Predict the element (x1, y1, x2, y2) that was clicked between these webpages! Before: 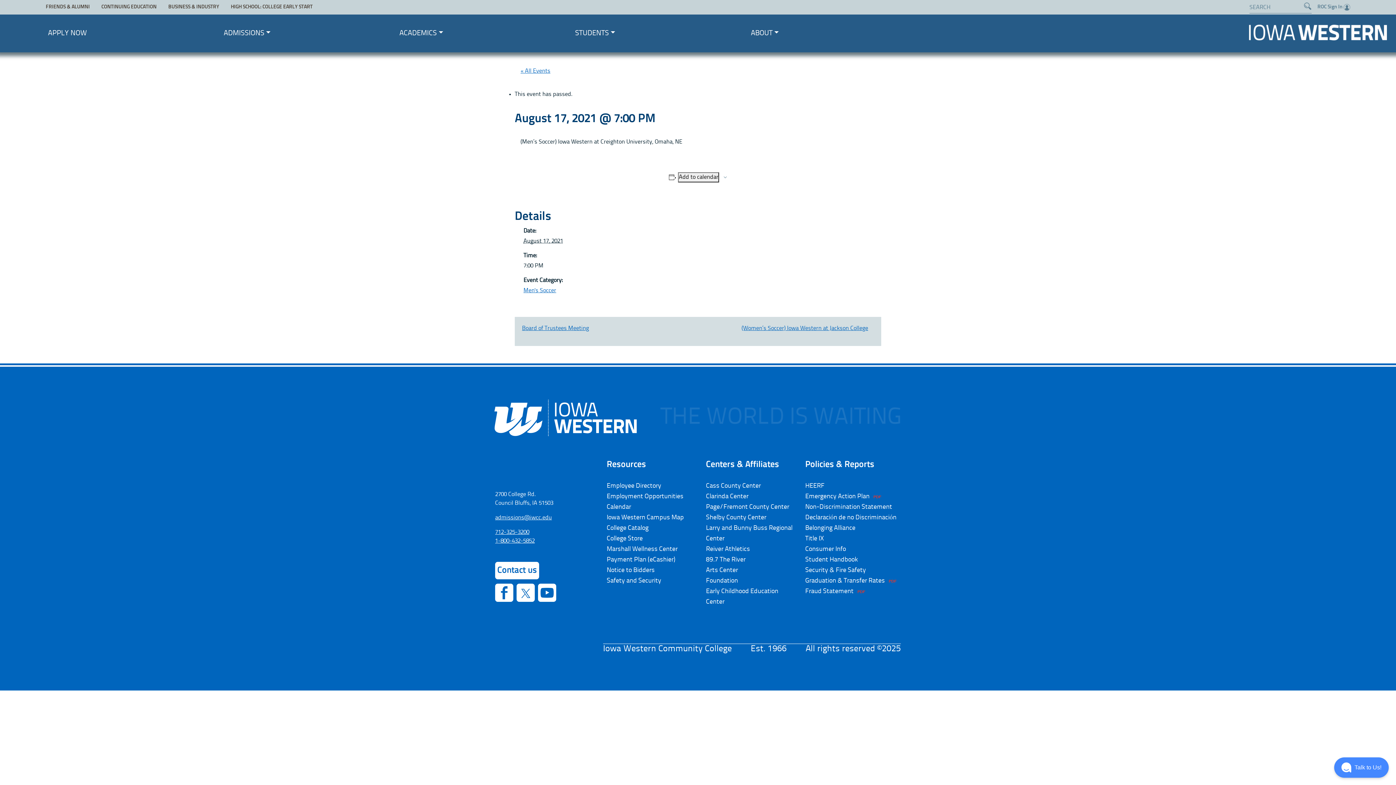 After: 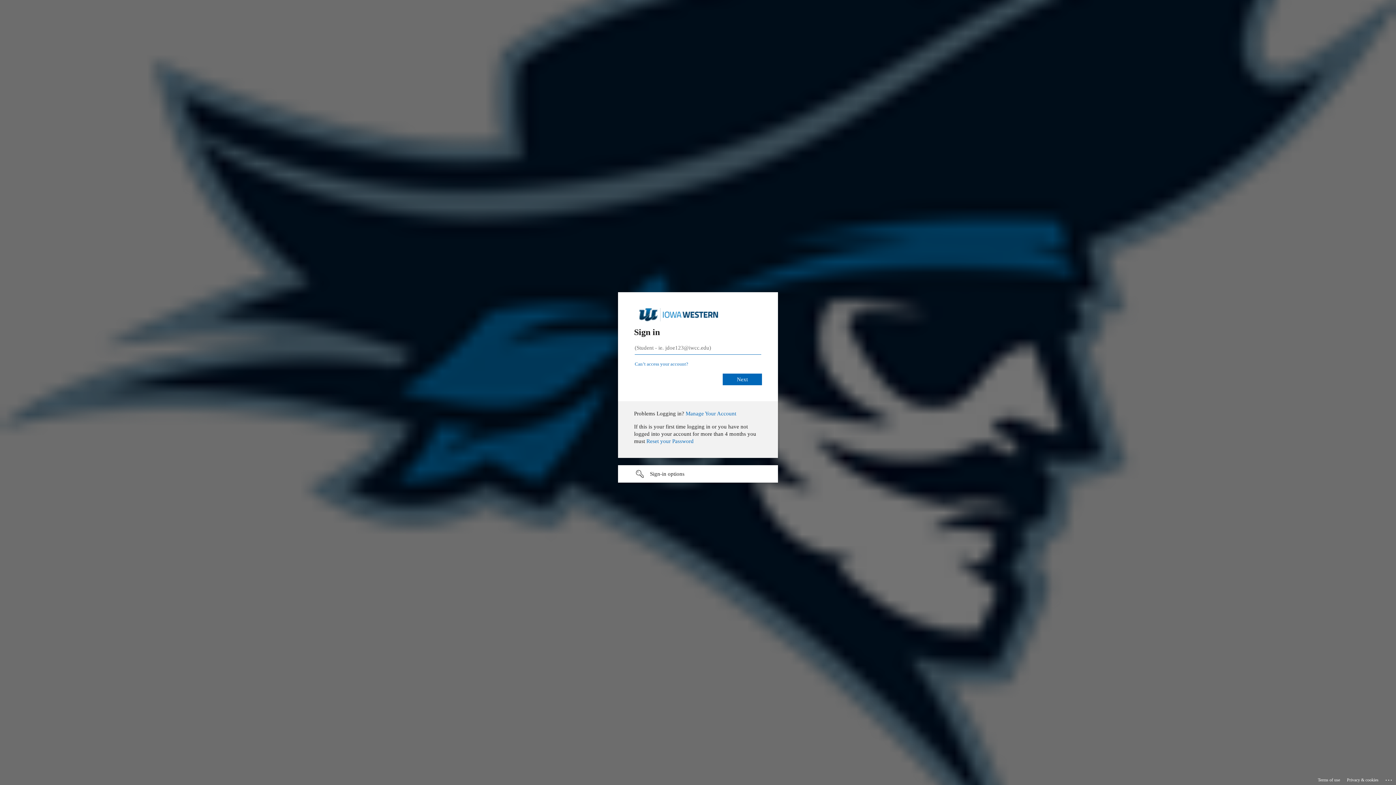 Action: label: ROC Sign In bbox: (1312, 0, 1356, 14)